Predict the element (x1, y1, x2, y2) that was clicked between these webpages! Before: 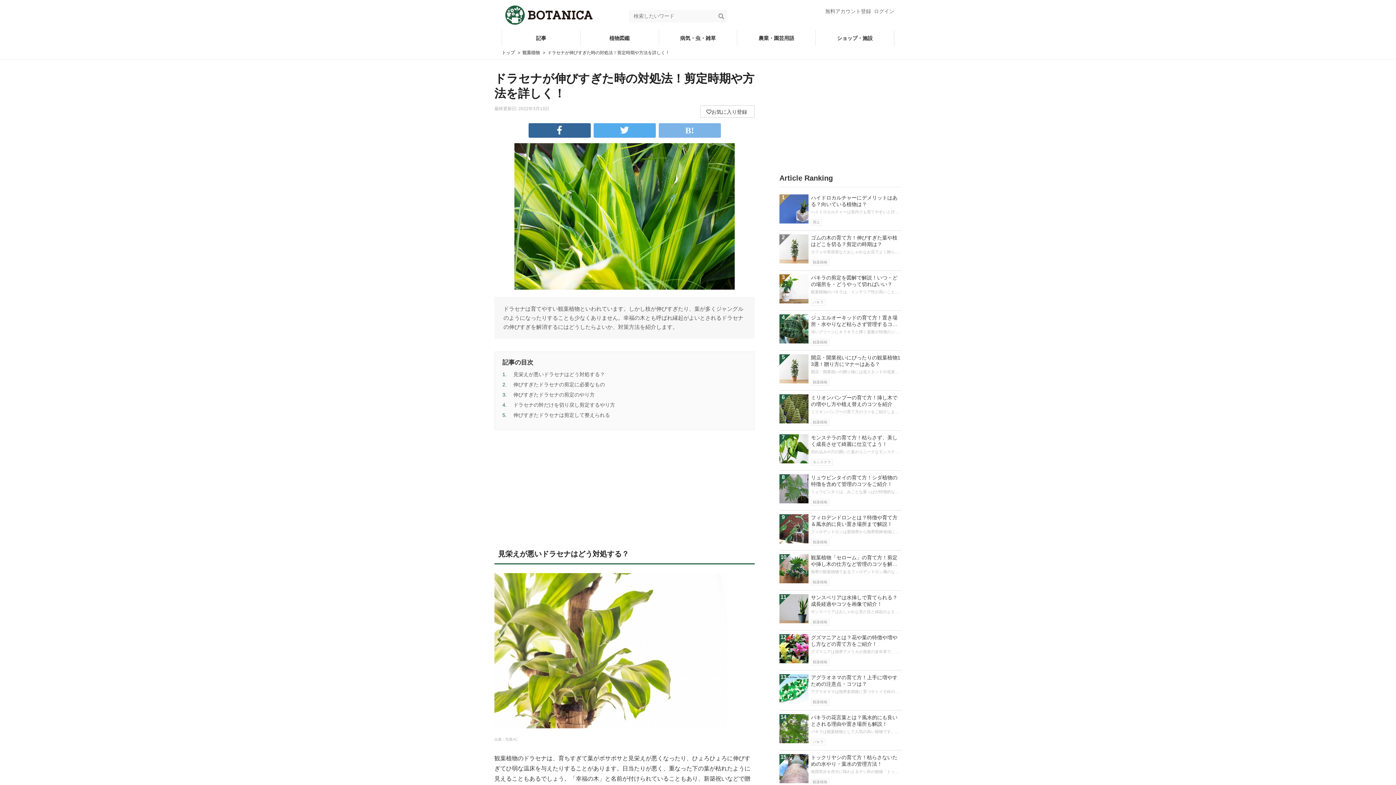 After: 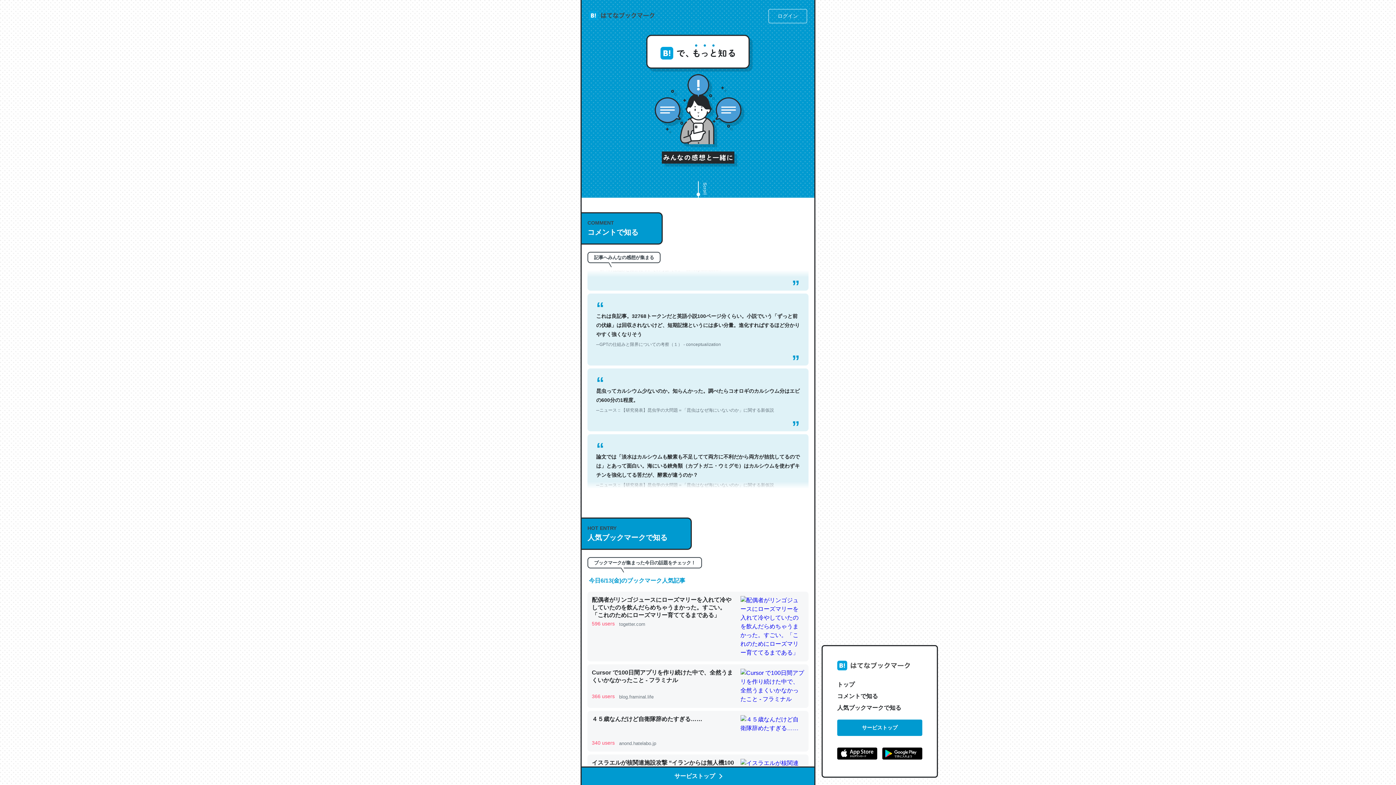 Action: bbox: (658, 123, 720, 137) label: はてなブックマークシェアボタン